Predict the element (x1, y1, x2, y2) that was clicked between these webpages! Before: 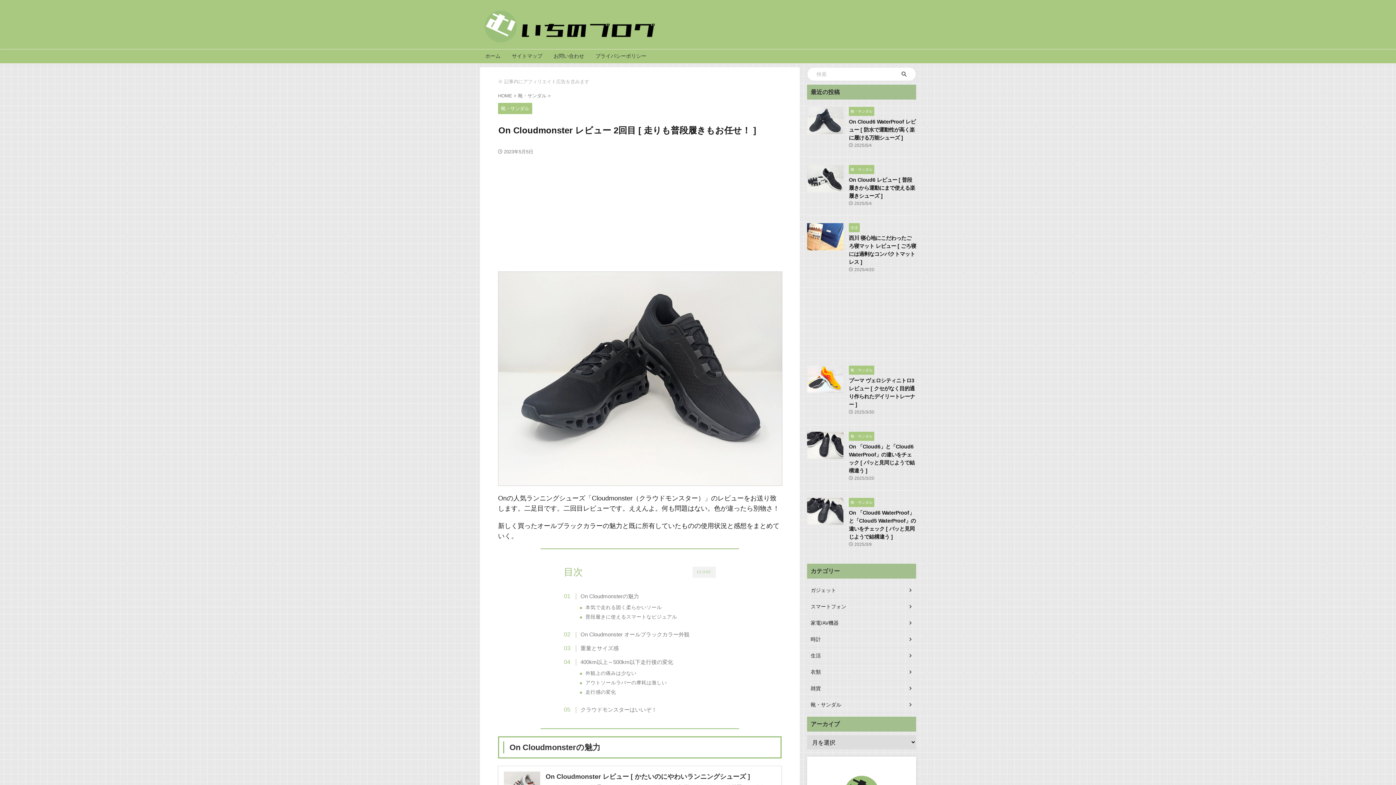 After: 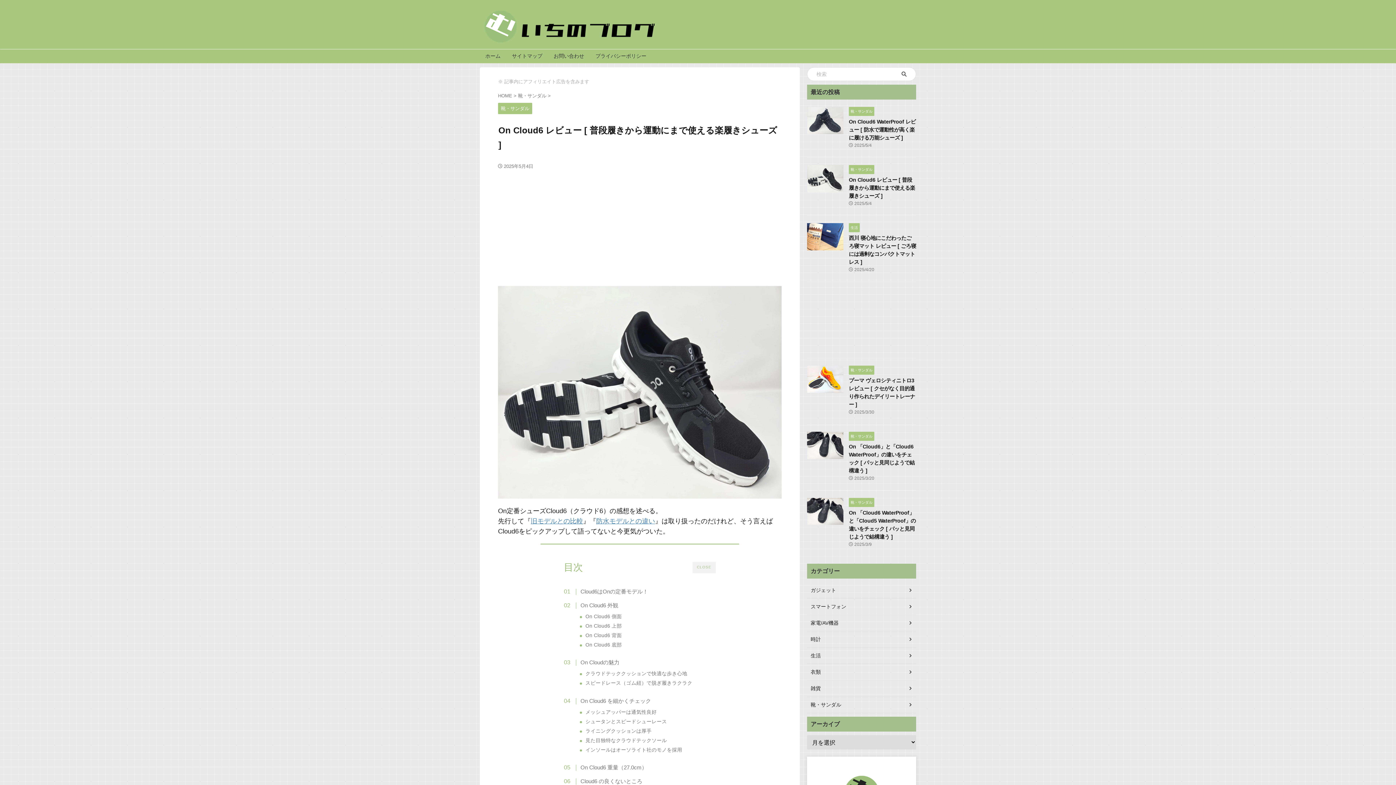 Action: bbox: (849, 177, 915, 198) label: On Cloud6 レビュー [ 普段履きから運動にまで使える楽履きシューズ ]